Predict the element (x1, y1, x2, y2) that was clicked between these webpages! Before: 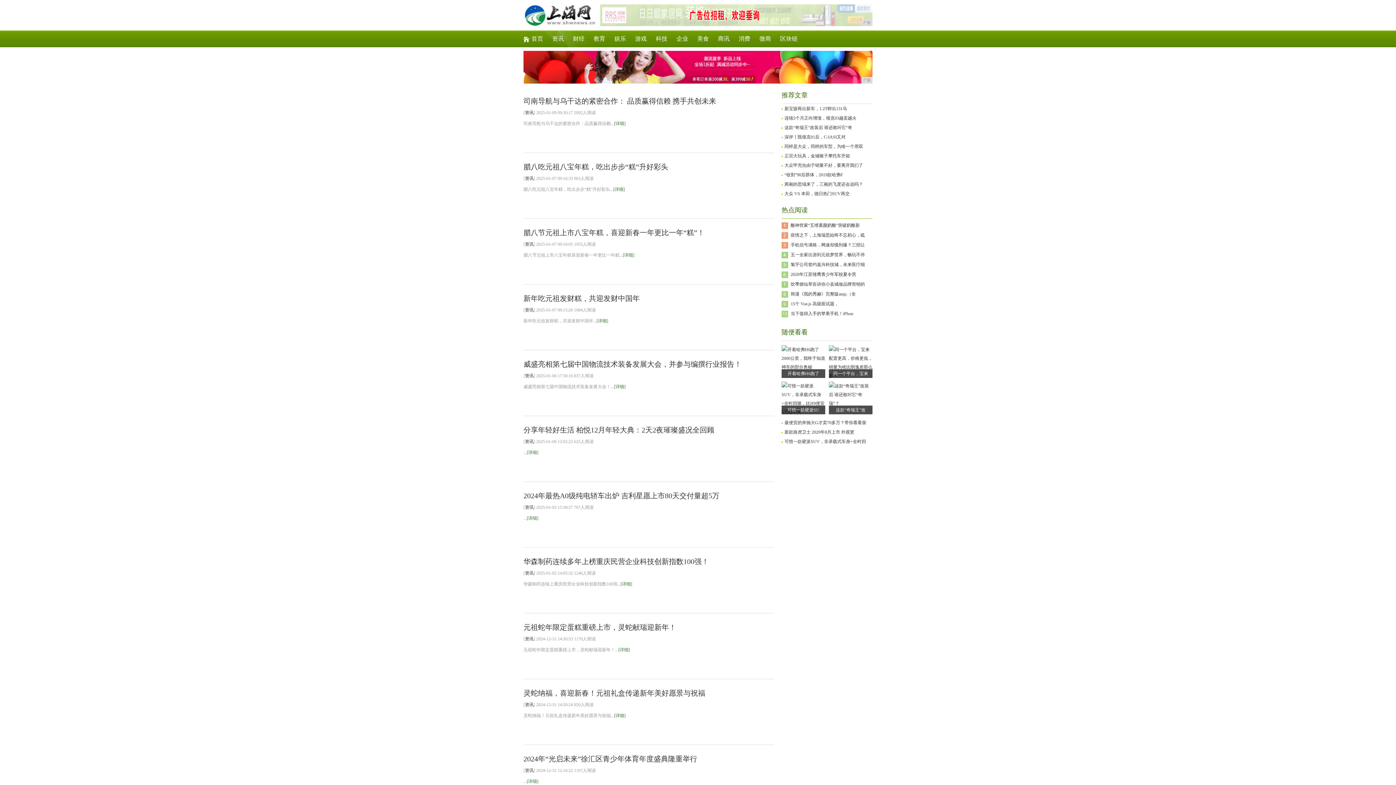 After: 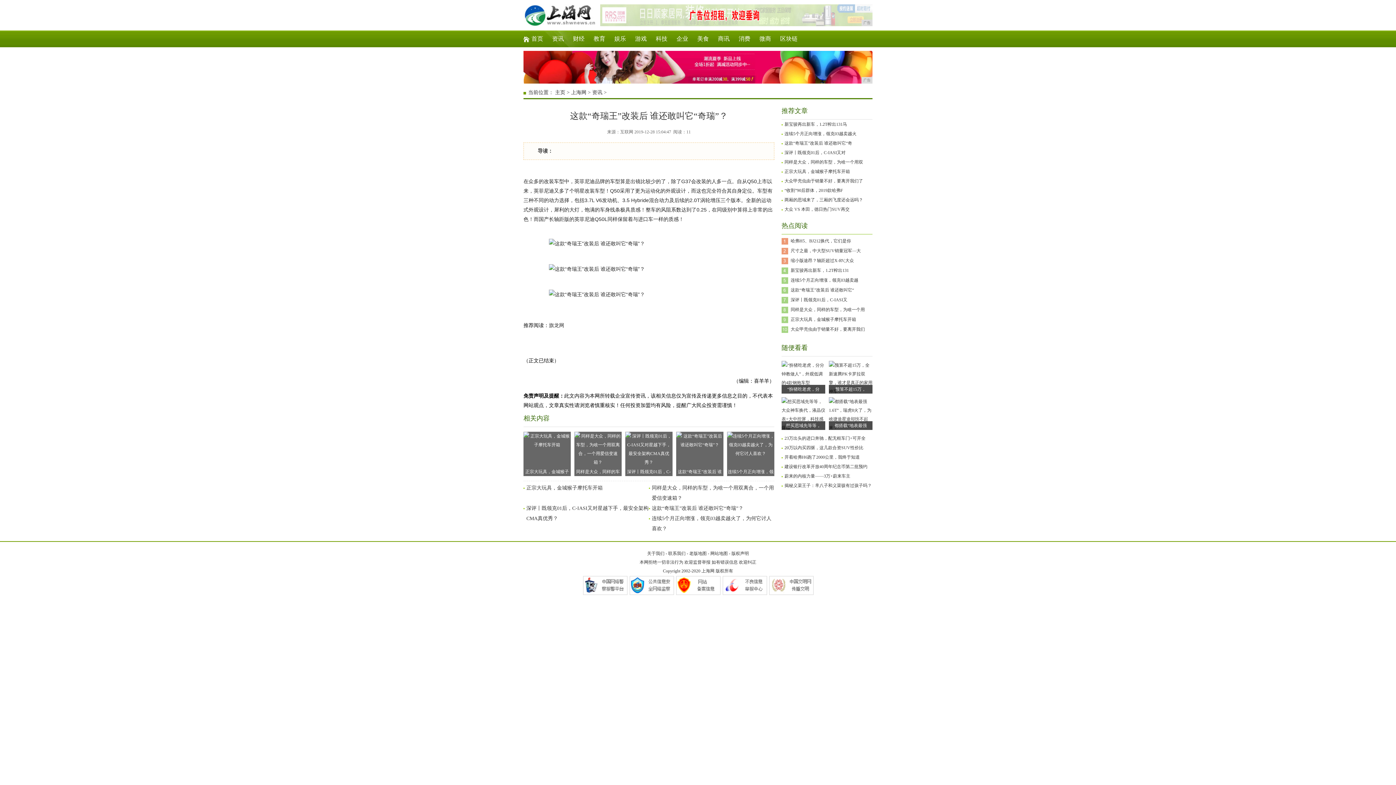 Action: bbox: (829, 401, 872, 406)